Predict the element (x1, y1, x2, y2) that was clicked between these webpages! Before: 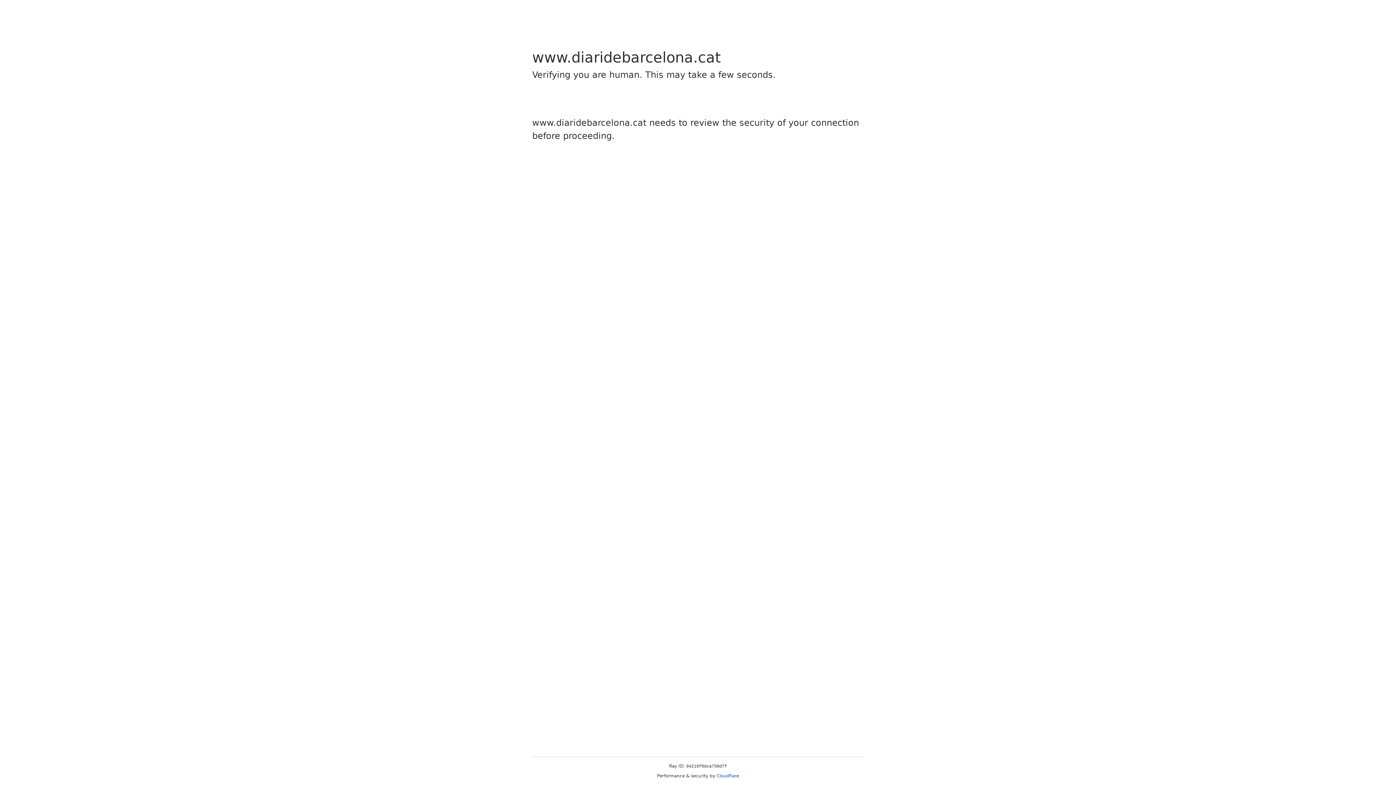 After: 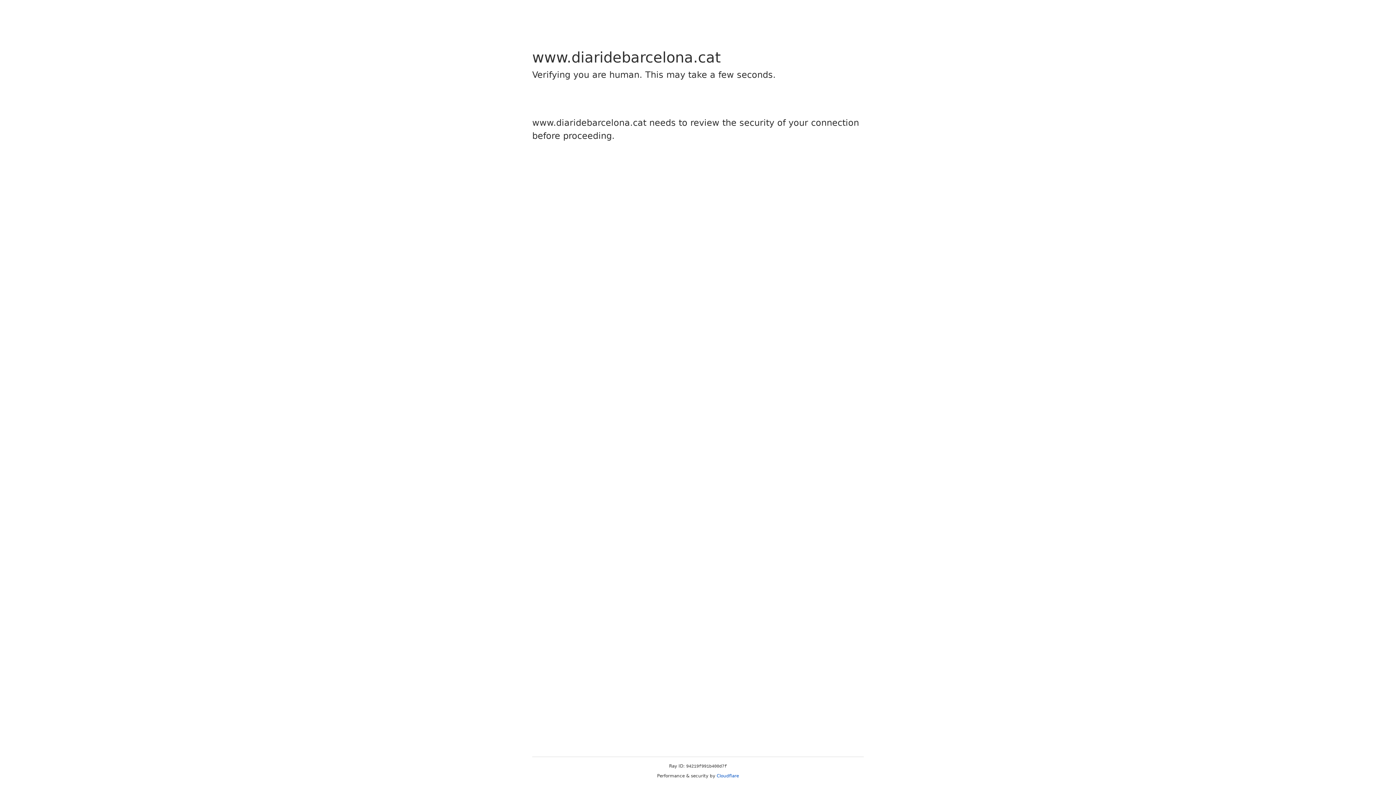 Action: label: Cloudflare bbox: (716, 773, 739, 778)